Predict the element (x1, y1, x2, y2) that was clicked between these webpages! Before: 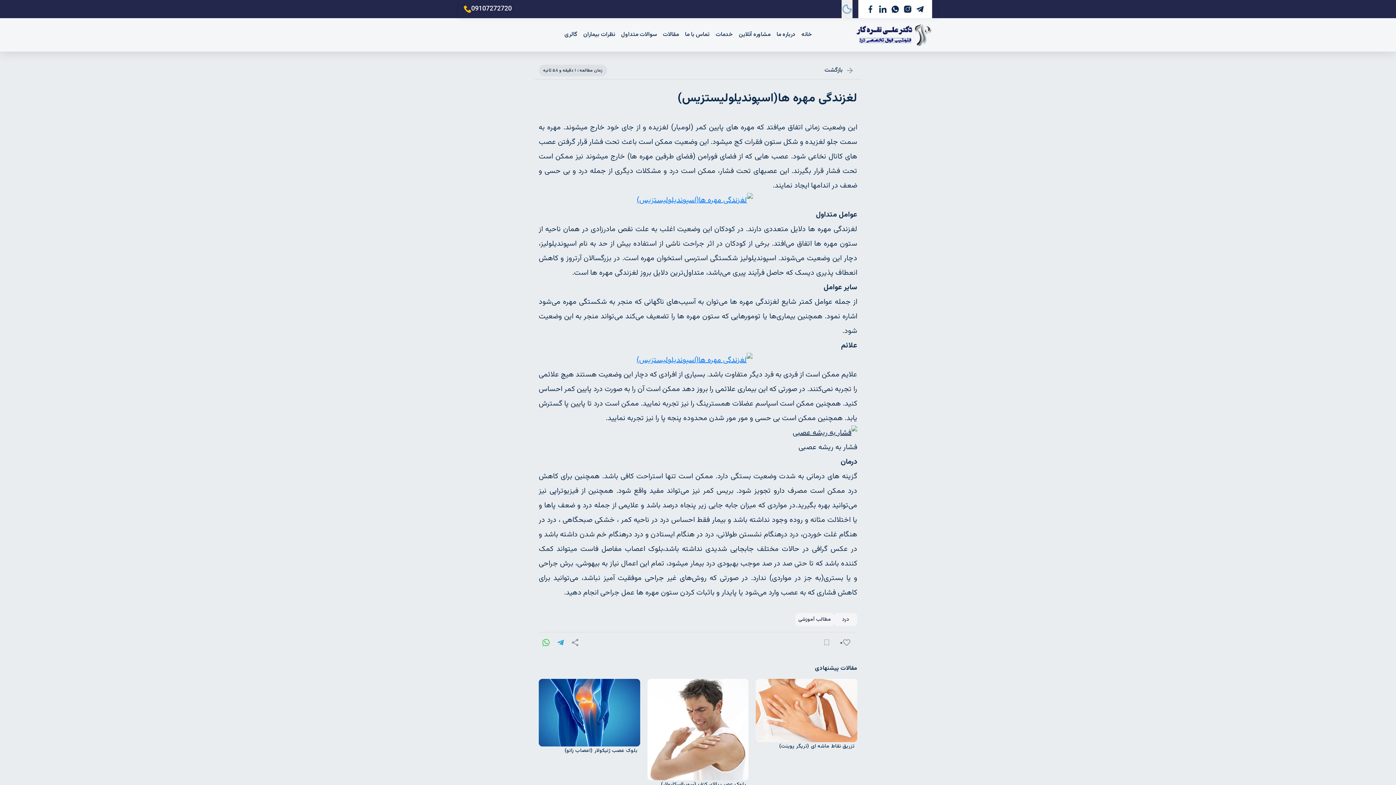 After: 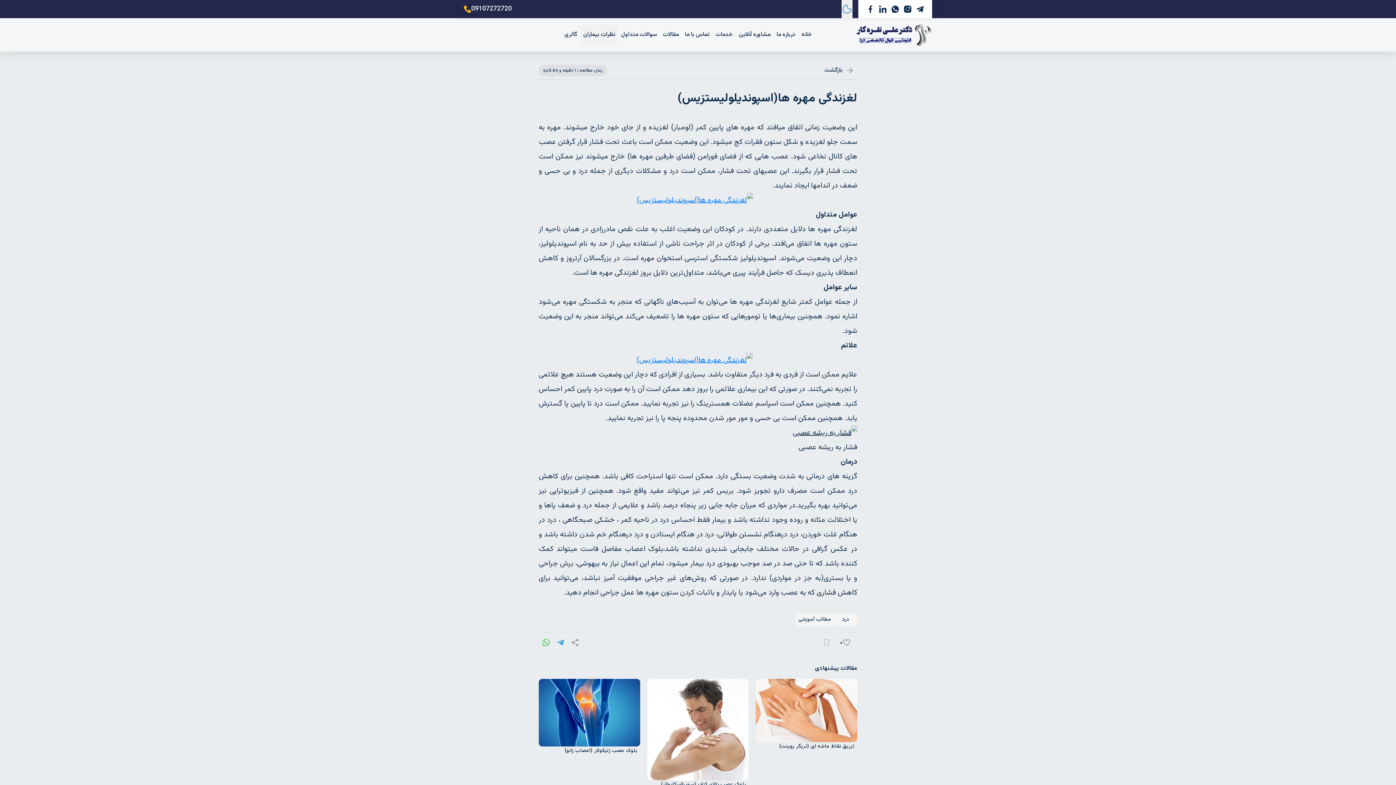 Action: label: نظرات بیماران bbox: (580, 24, 618, 45)